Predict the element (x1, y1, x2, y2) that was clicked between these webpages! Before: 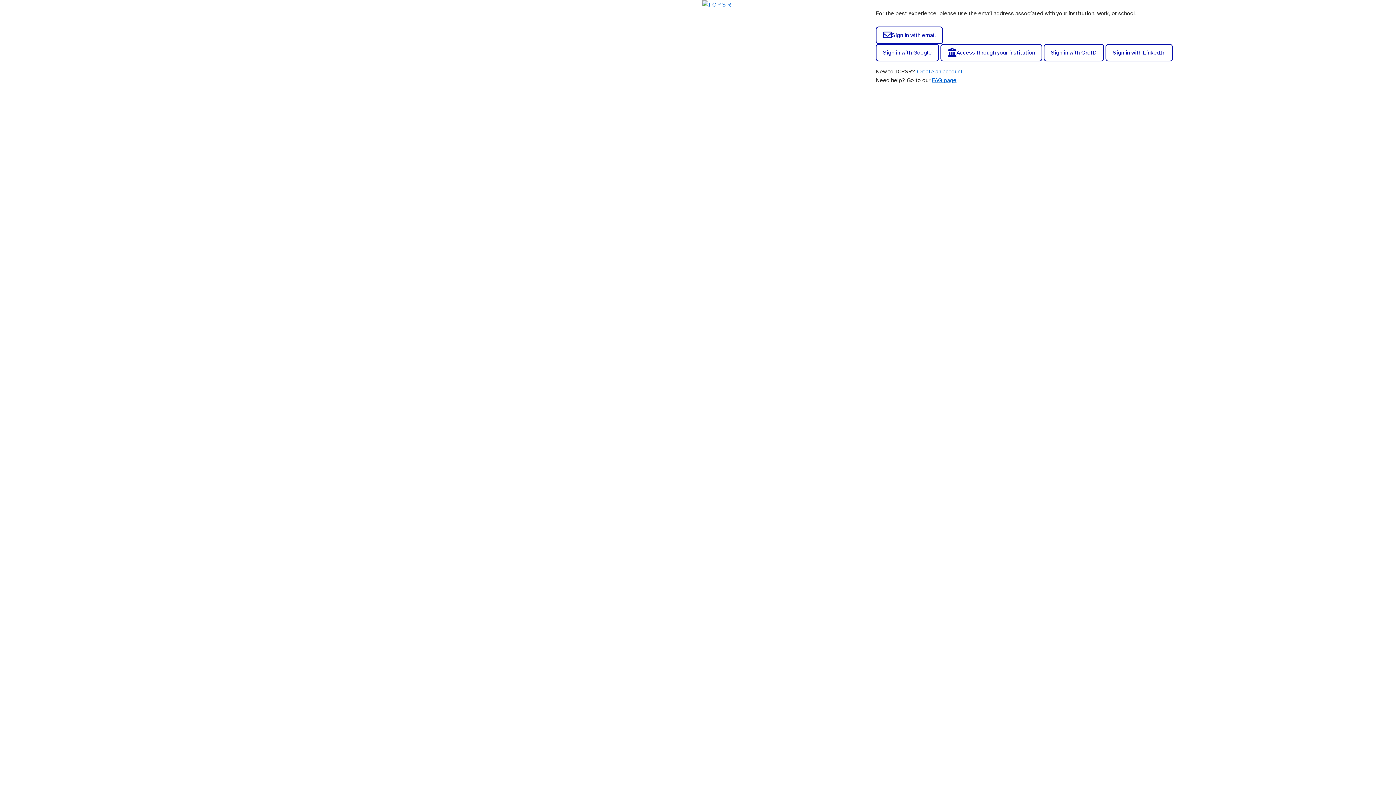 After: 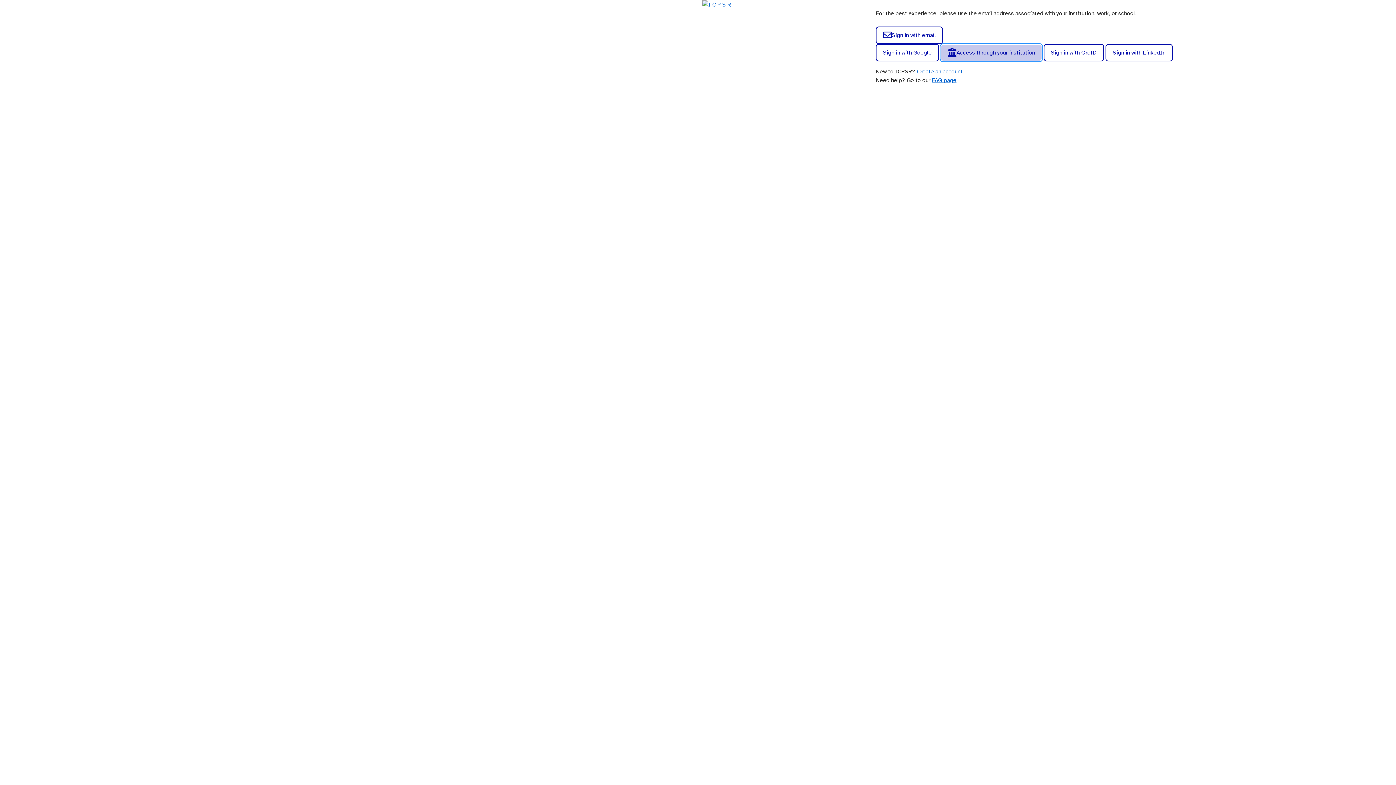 Action: bbox: (940, 44, 1042, 61) label: Access through your institution